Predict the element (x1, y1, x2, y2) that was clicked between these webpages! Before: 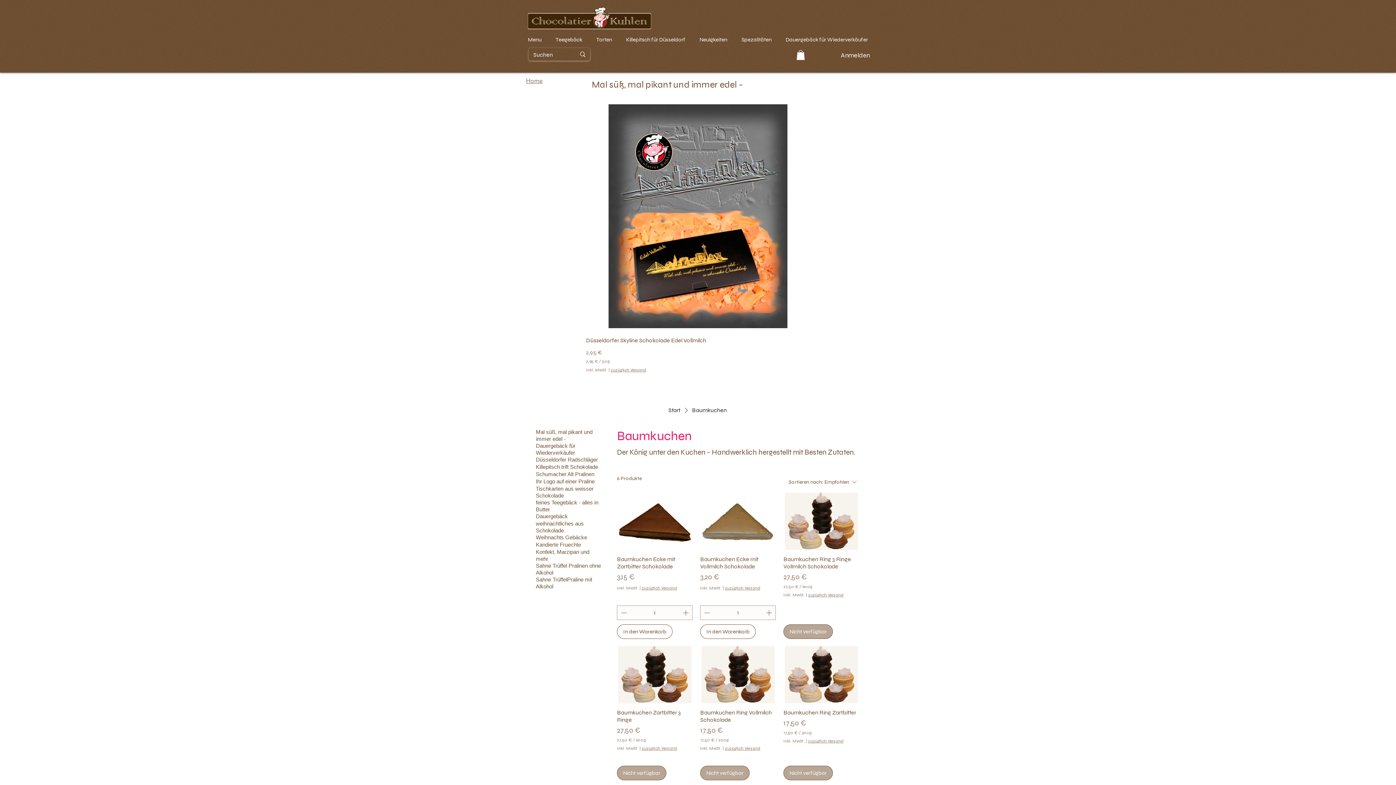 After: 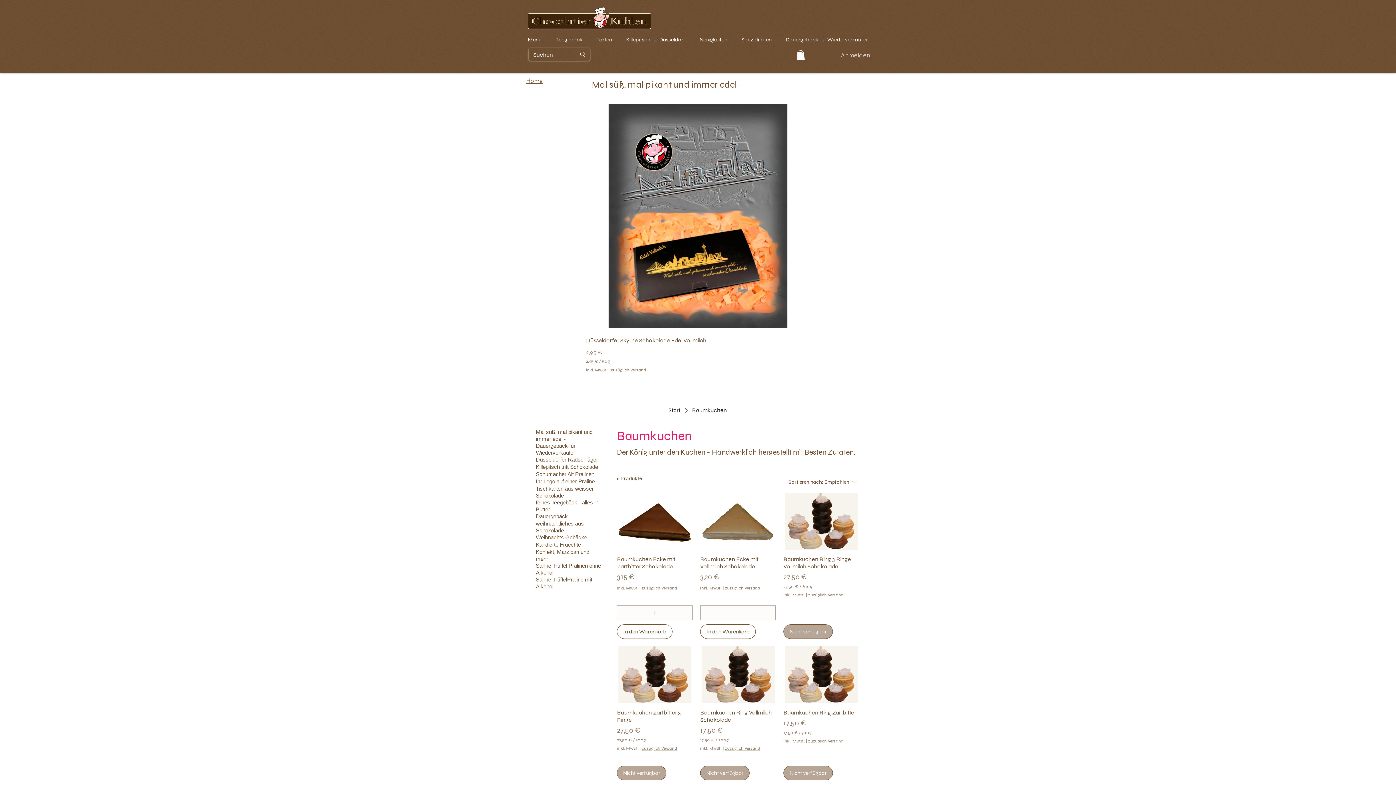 Action: bbox: (836, 46, 875, 64) label: Anmelden